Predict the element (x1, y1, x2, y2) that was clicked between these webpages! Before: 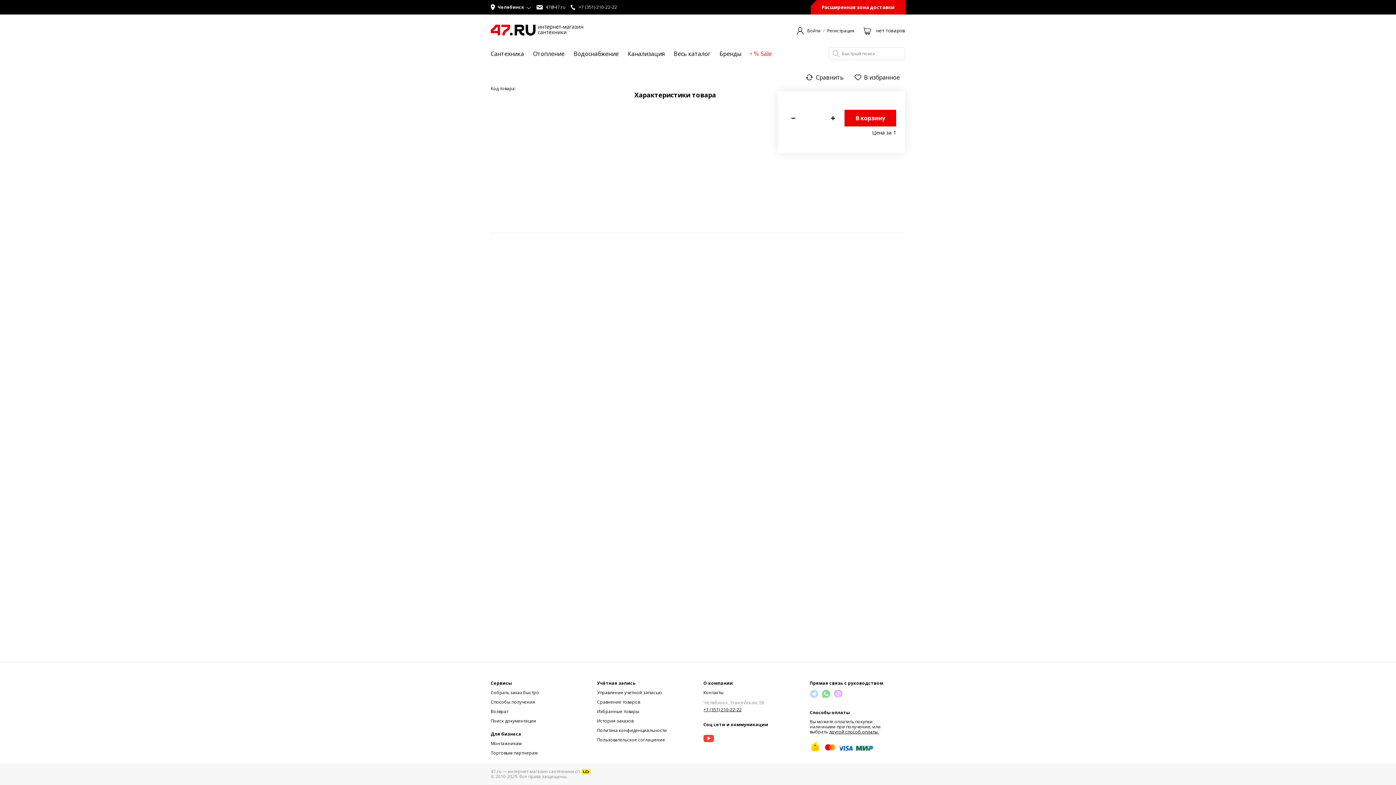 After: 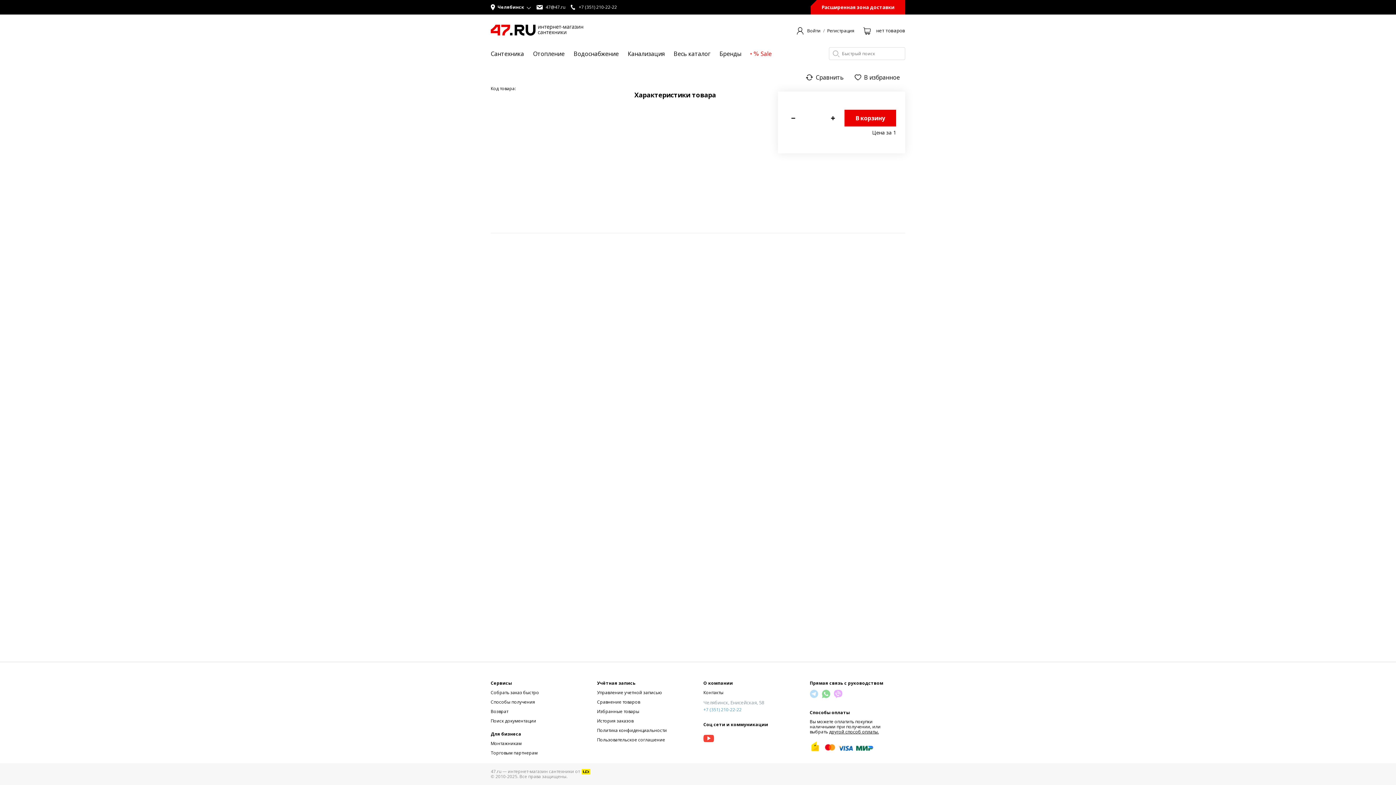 Action: bbox: (703, 707, 799, 713) label: +7 (351) 210-22-22